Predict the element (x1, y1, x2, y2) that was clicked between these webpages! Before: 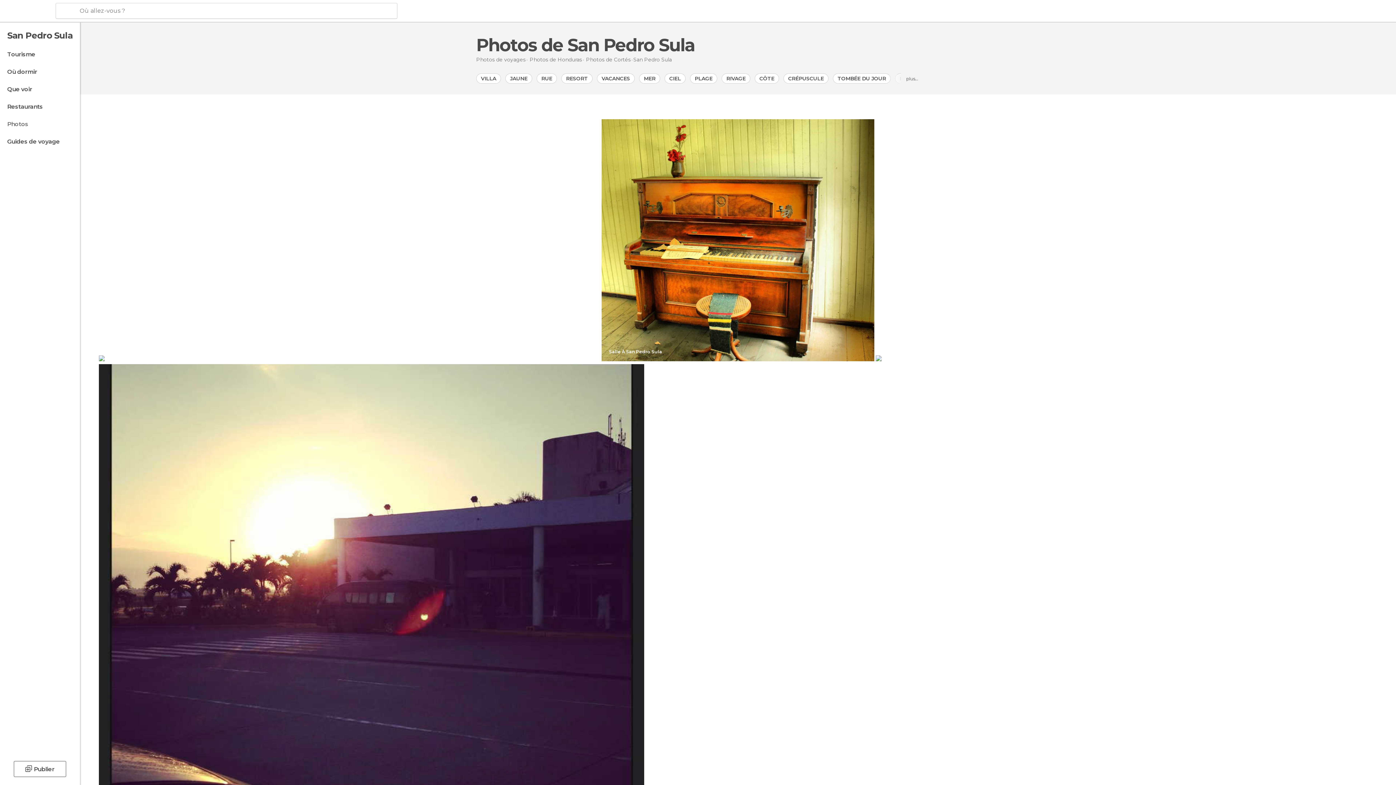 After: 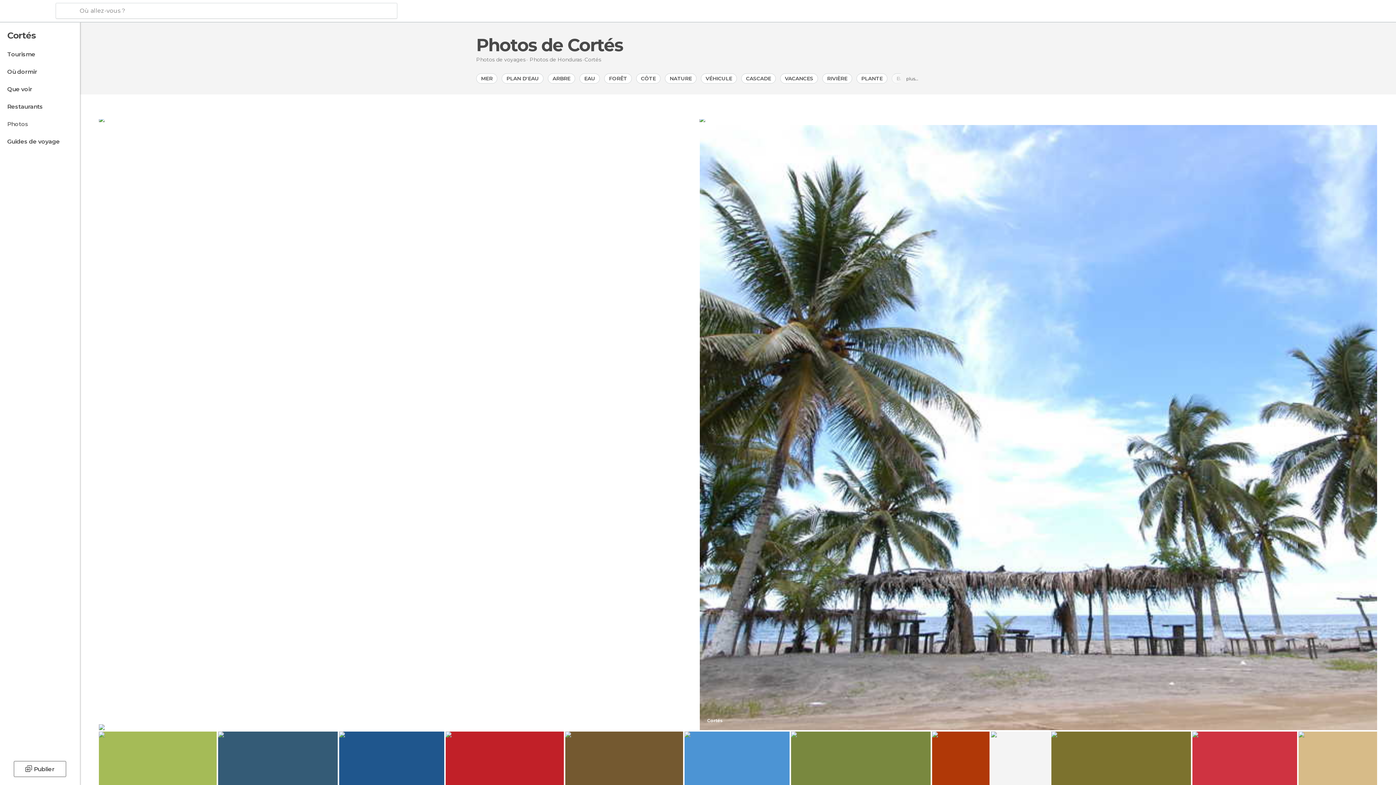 Action: label: Photos de Cortés bbox: (586, 56, 630, 62)